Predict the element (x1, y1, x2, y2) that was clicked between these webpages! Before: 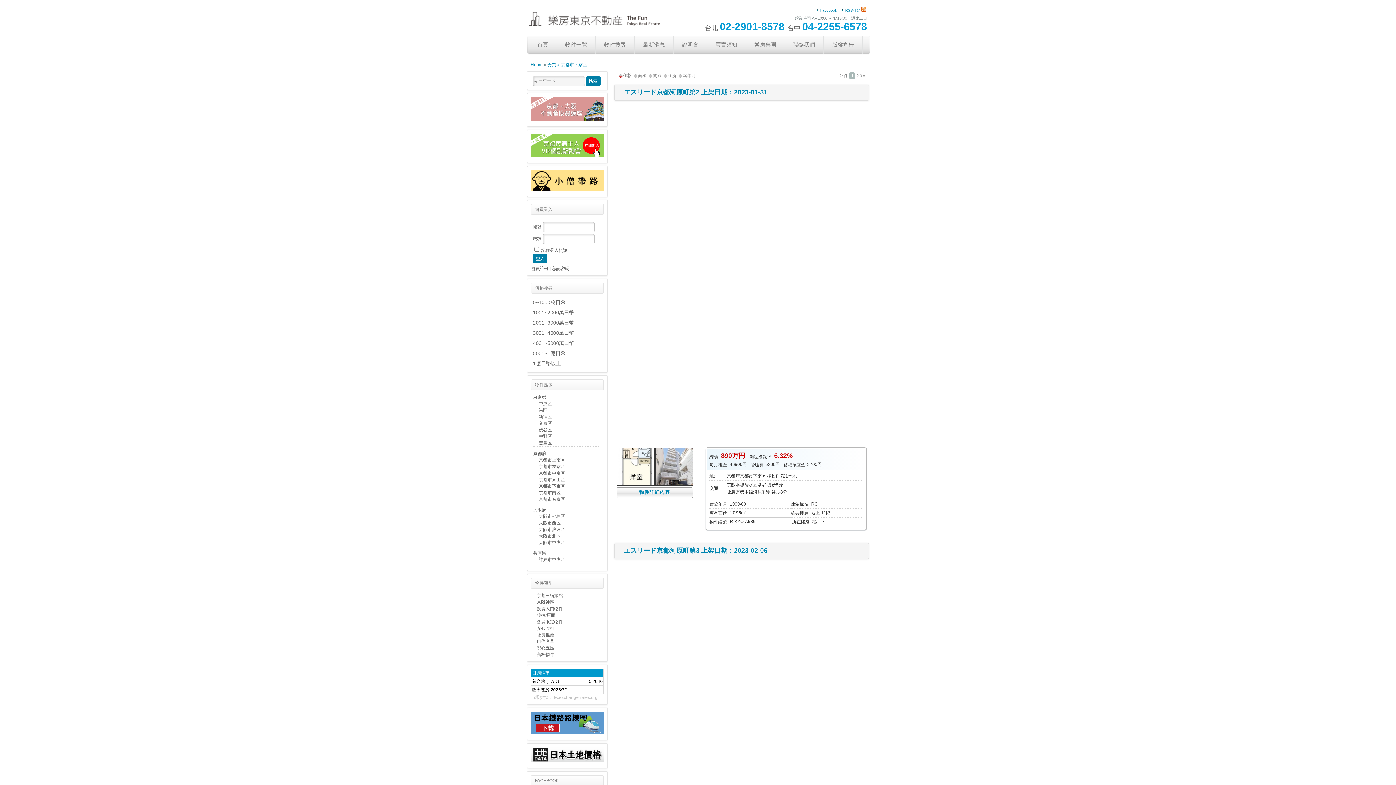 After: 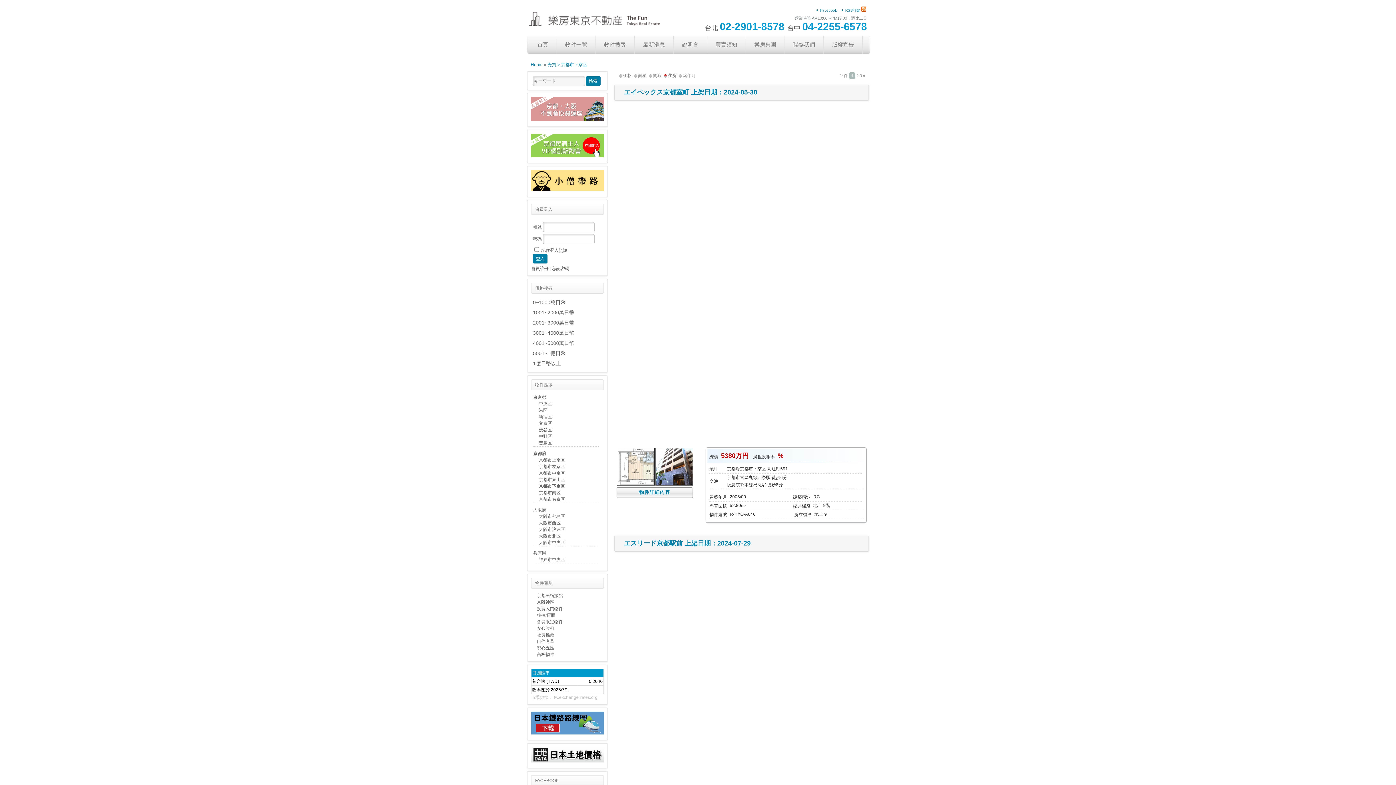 Action: bbox: (662, 73, 676, 78) label: 住所